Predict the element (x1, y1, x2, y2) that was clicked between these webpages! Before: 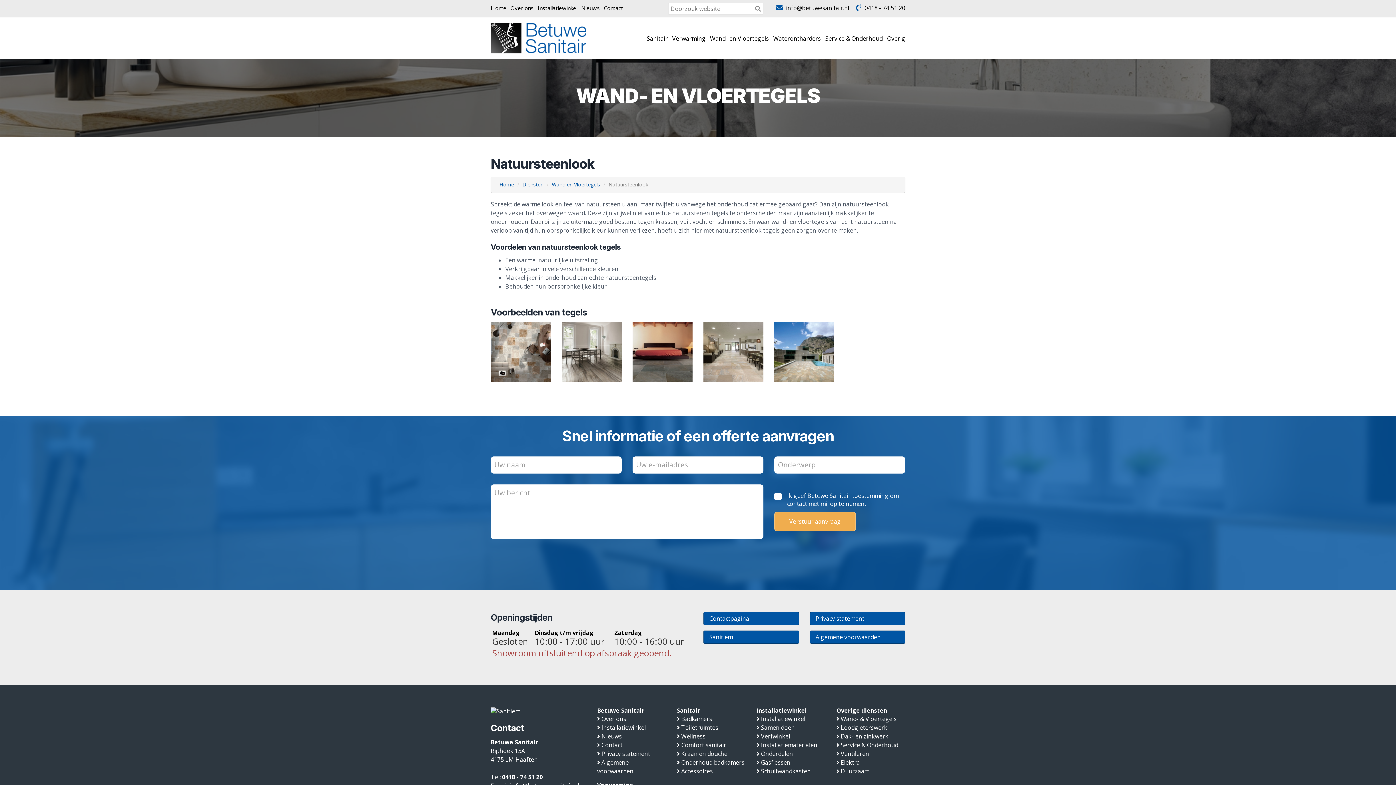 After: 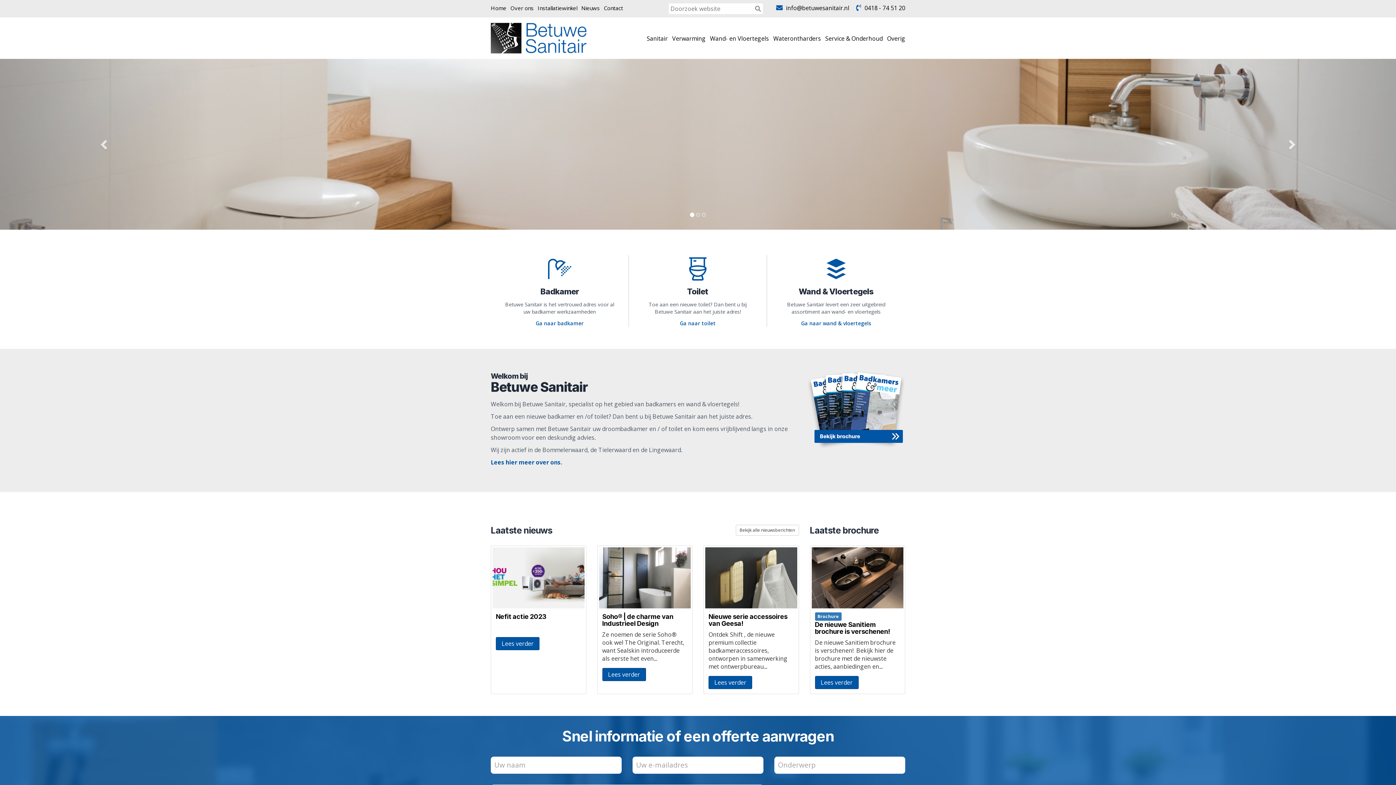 Action: label: Algemene voorwaarden bbox: (597, 758, 633, 775)